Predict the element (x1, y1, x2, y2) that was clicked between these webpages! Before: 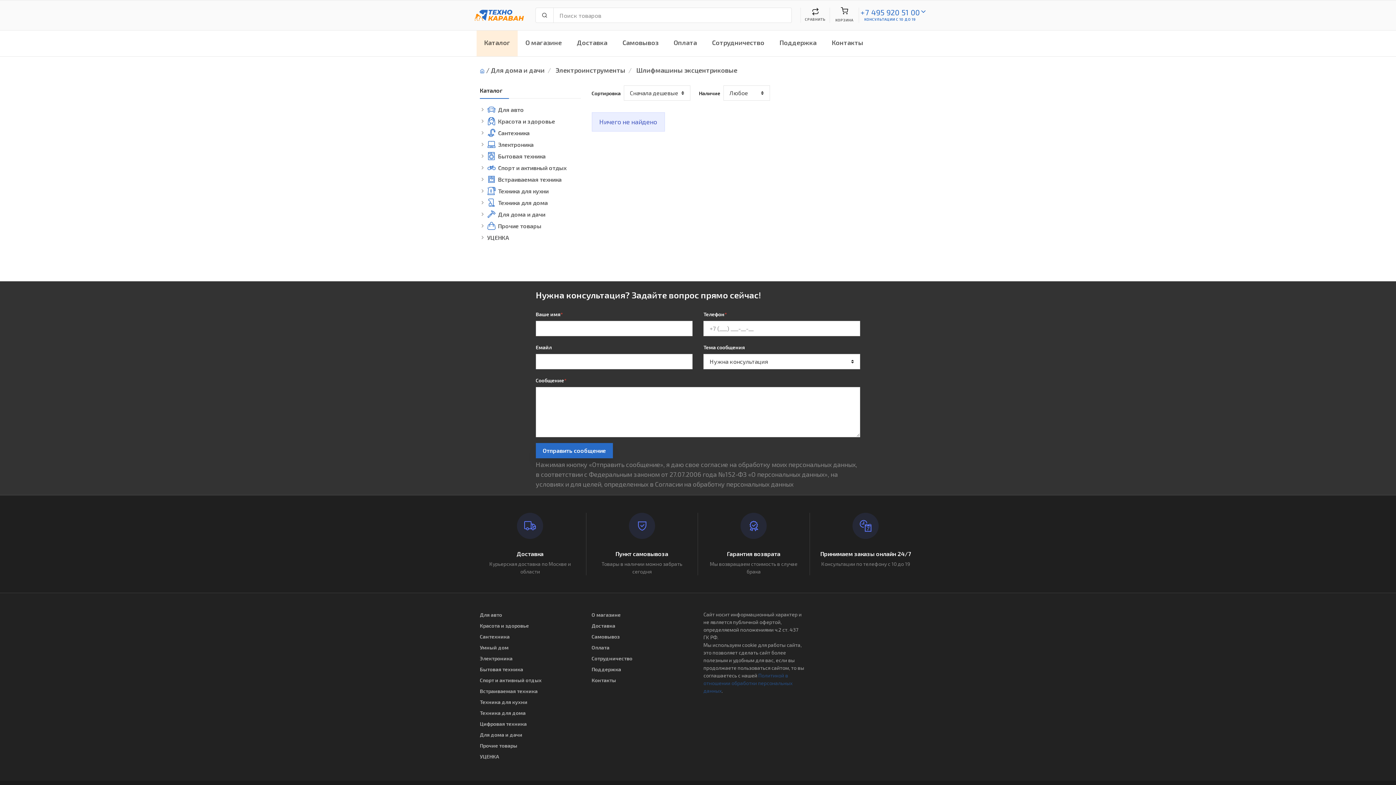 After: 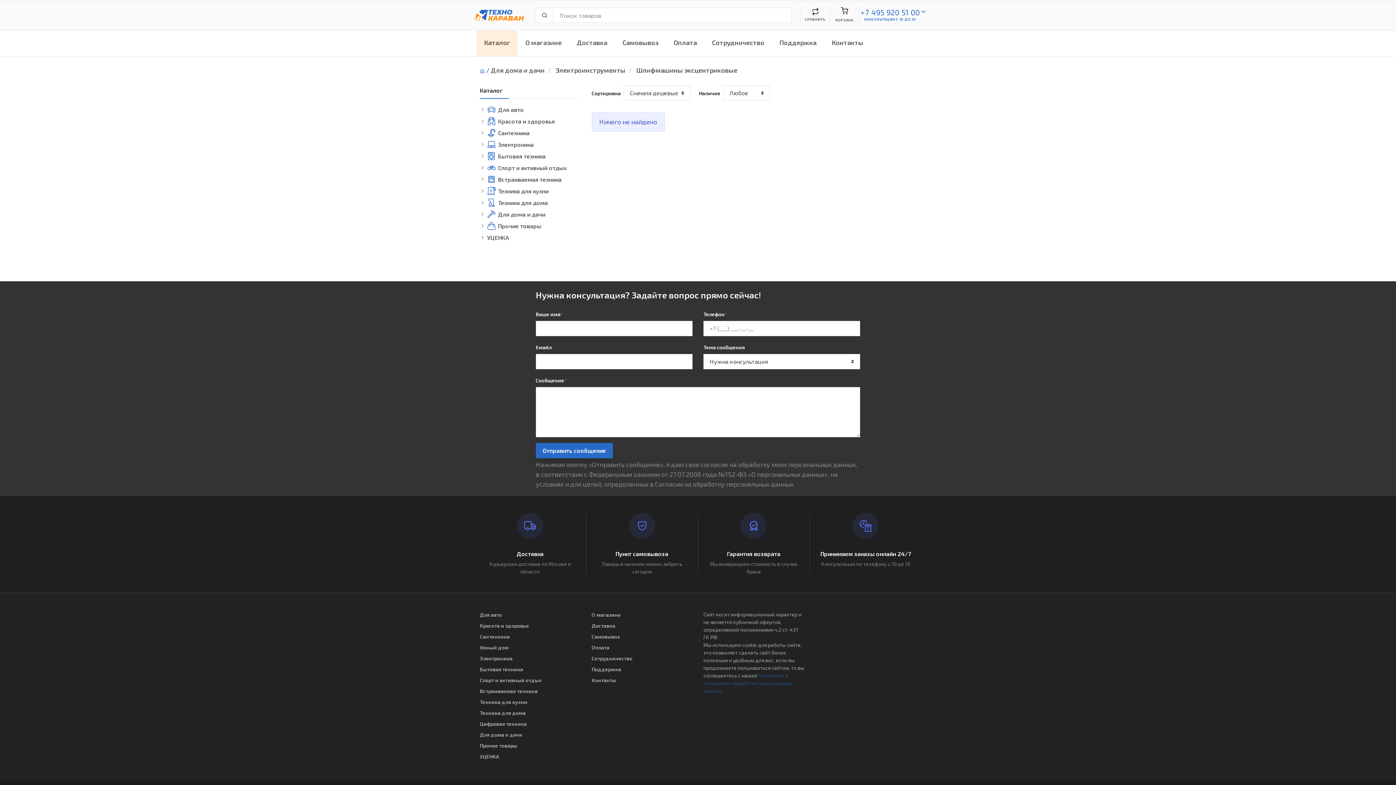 Action: label: Шлифмашины эксцентриковые bbox: (636, 66, 737, 74)